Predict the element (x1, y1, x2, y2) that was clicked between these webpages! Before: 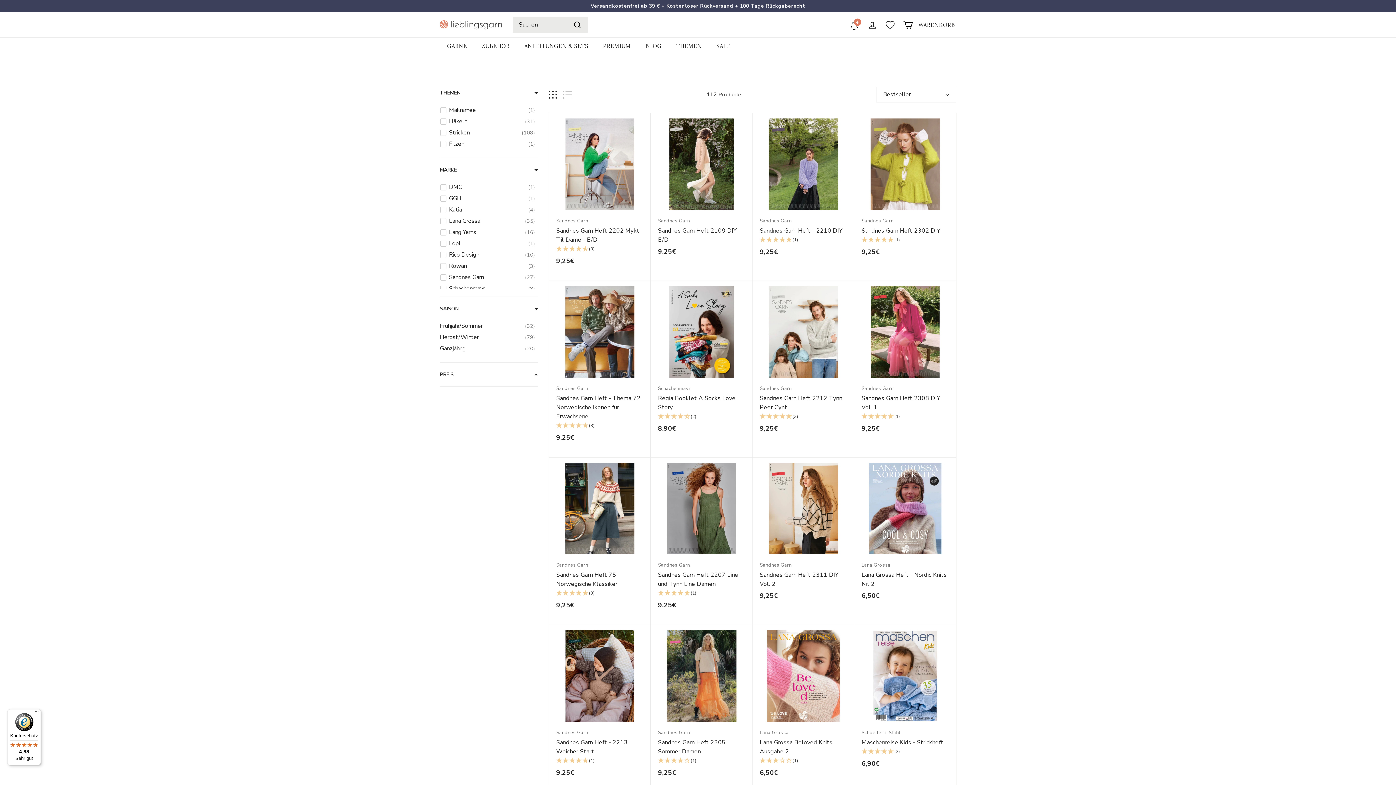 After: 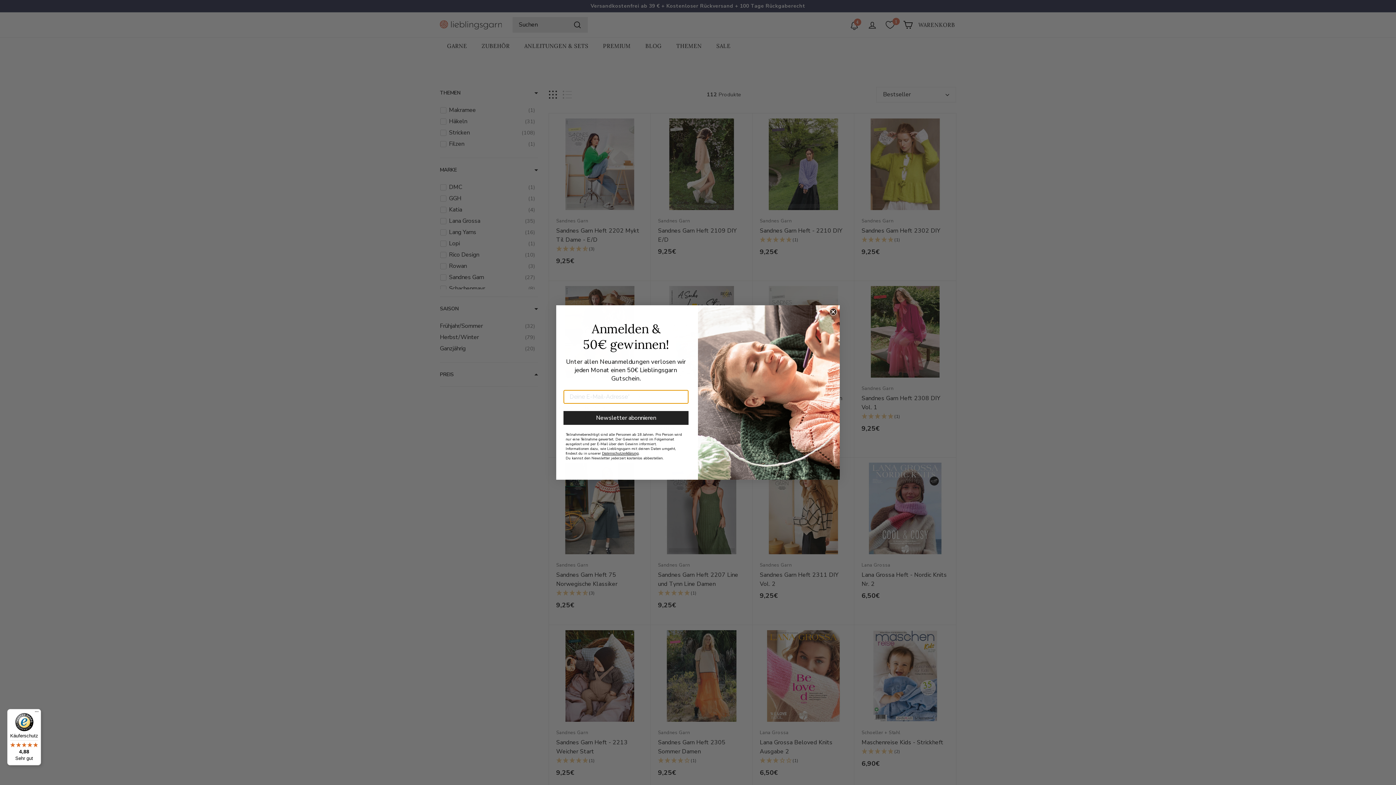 Action: bbox: (742, 126, 756, 140) label: Auf die Wunschliste